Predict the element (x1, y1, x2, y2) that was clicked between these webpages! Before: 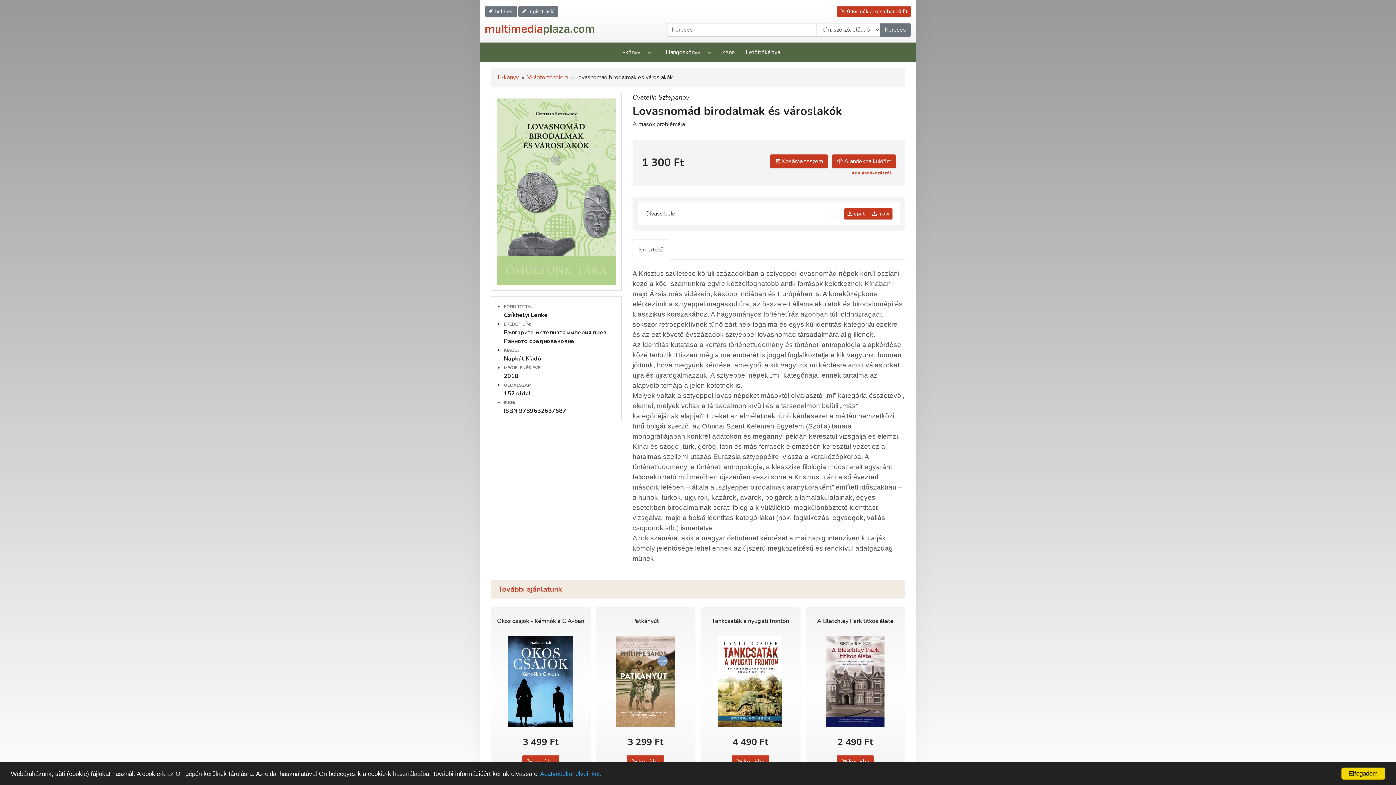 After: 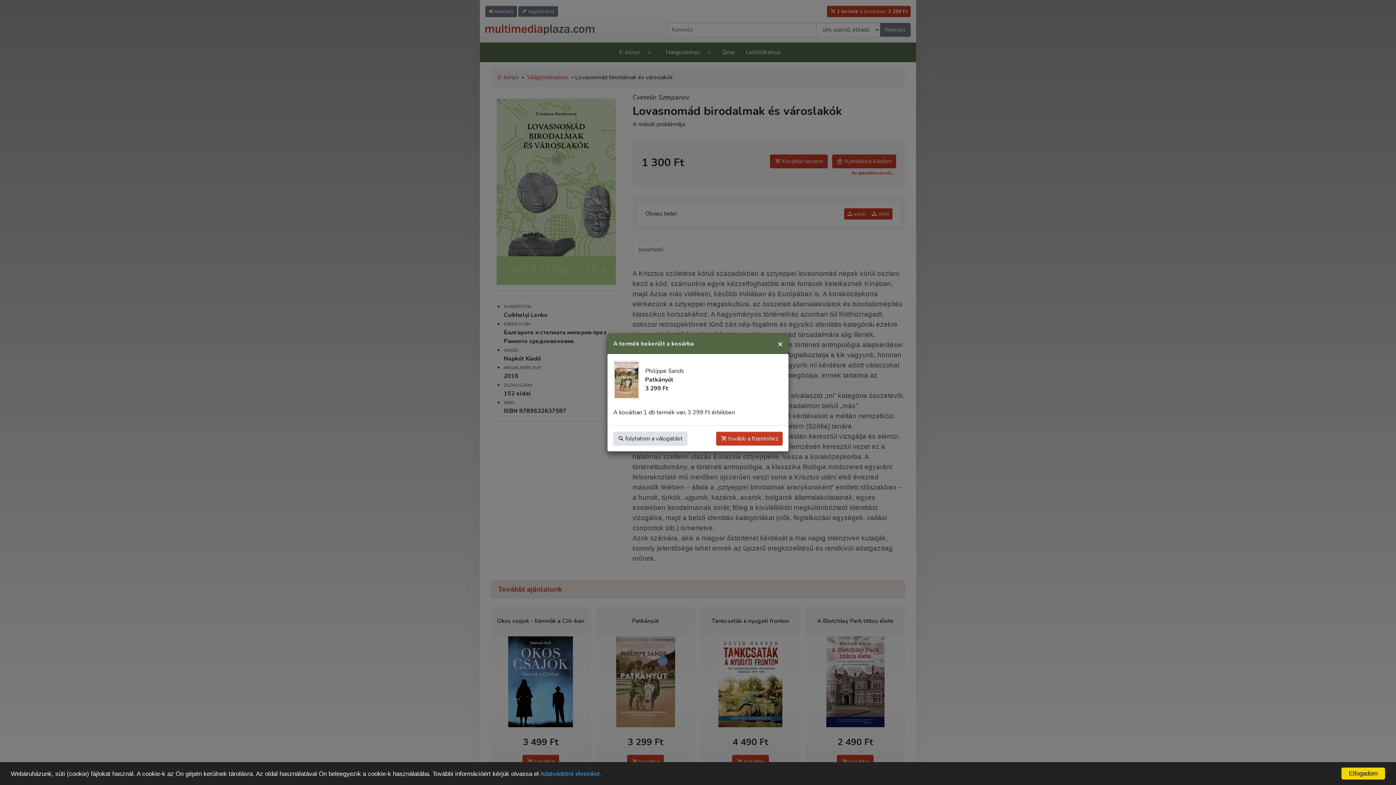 Action: label:  kosárba bbox: (627, 755, 664, 769)